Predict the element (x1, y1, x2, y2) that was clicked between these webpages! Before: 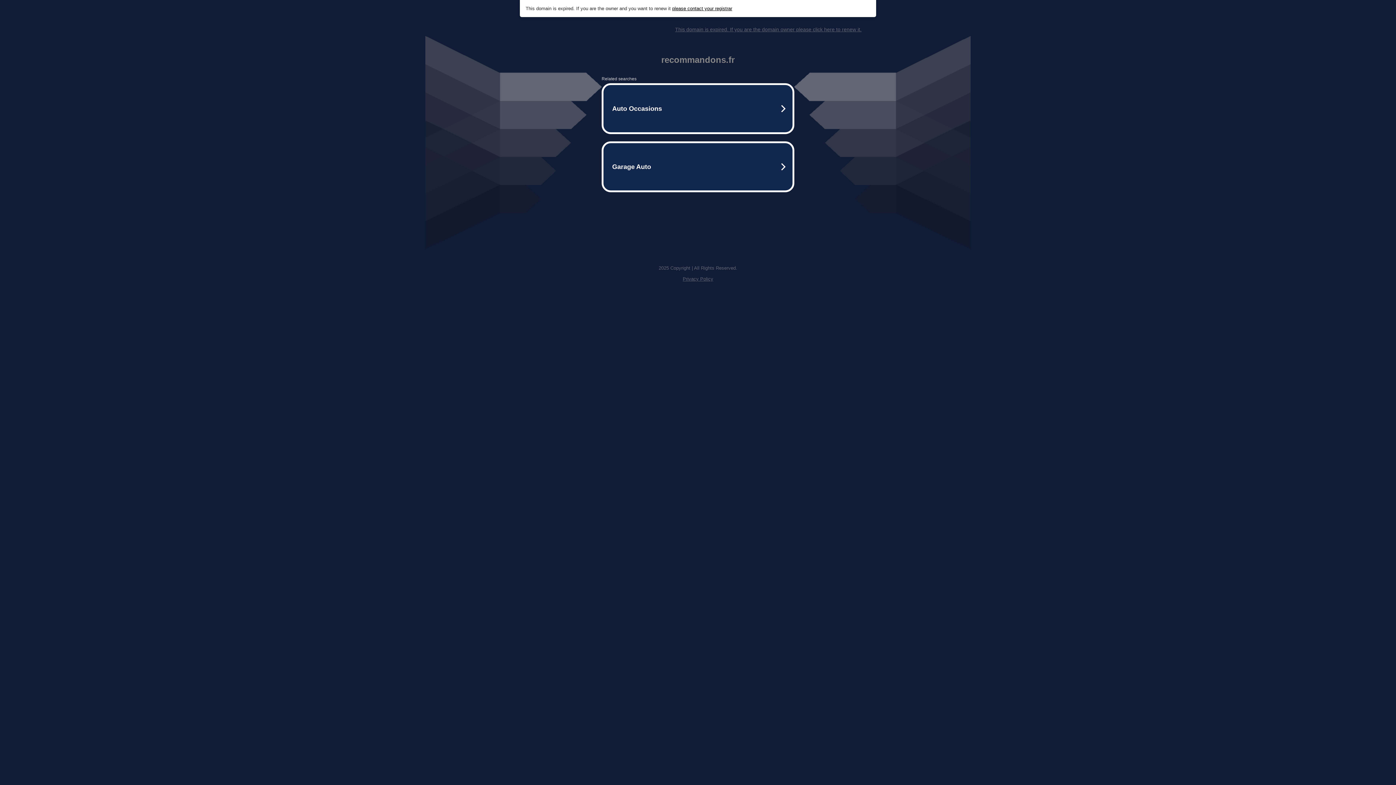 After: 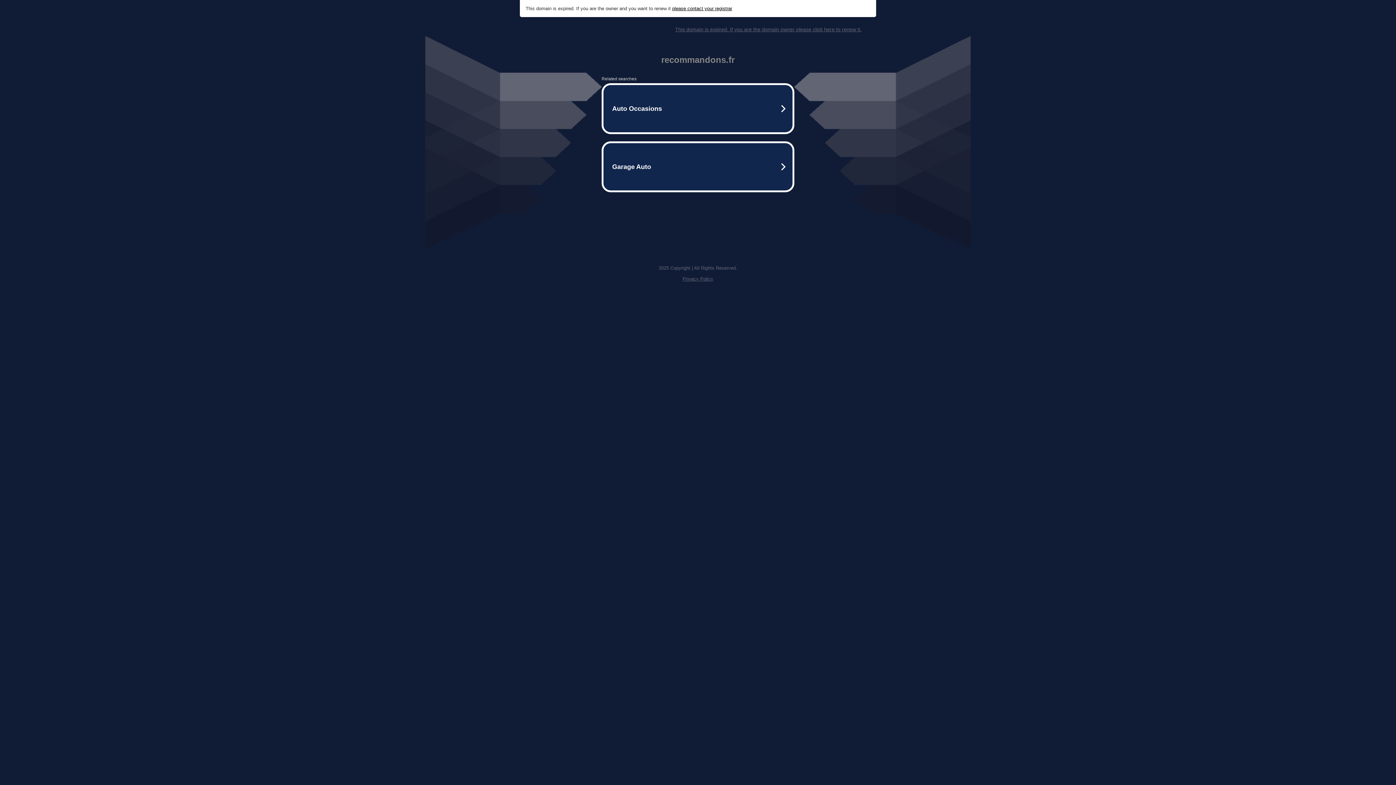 Action: bbox: (682, 276, 713, 281) label: Privacy Policy